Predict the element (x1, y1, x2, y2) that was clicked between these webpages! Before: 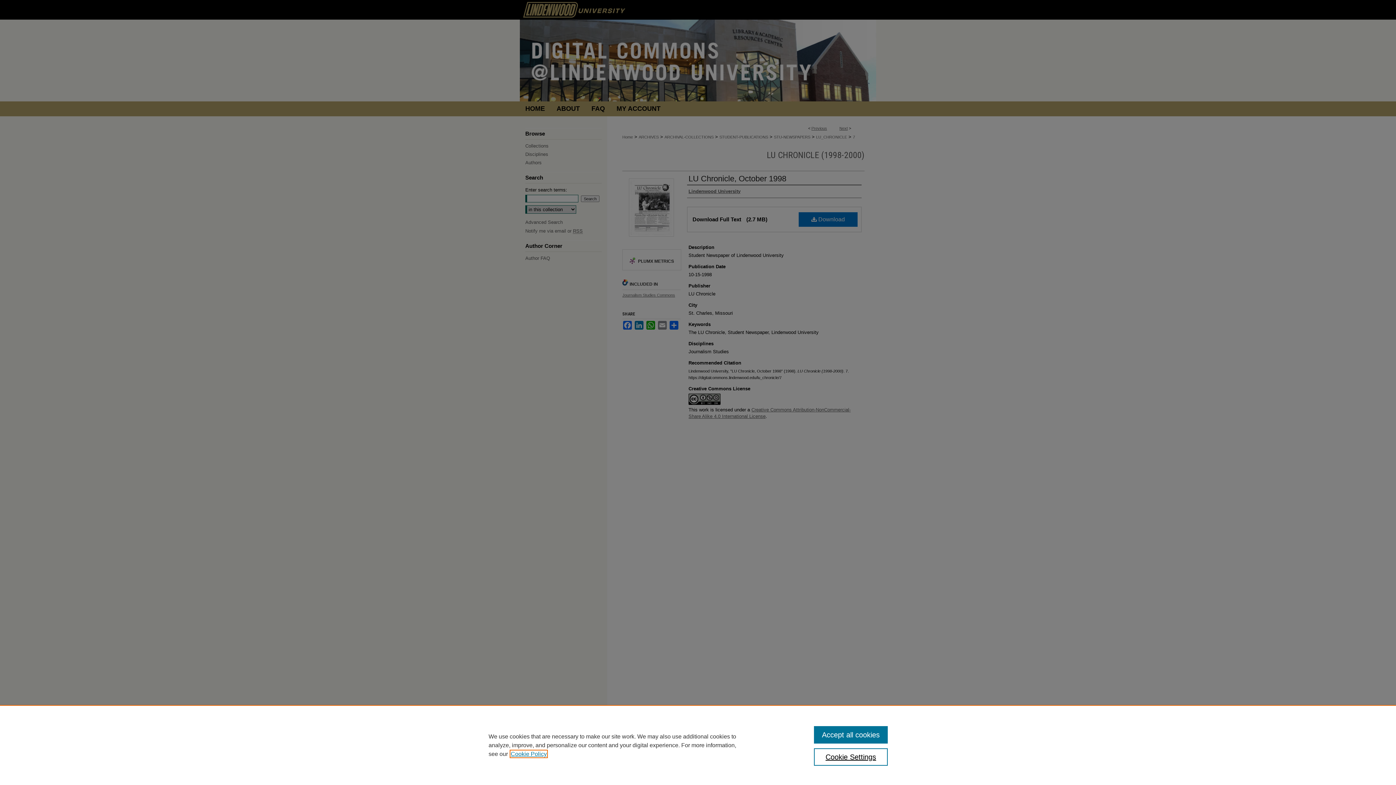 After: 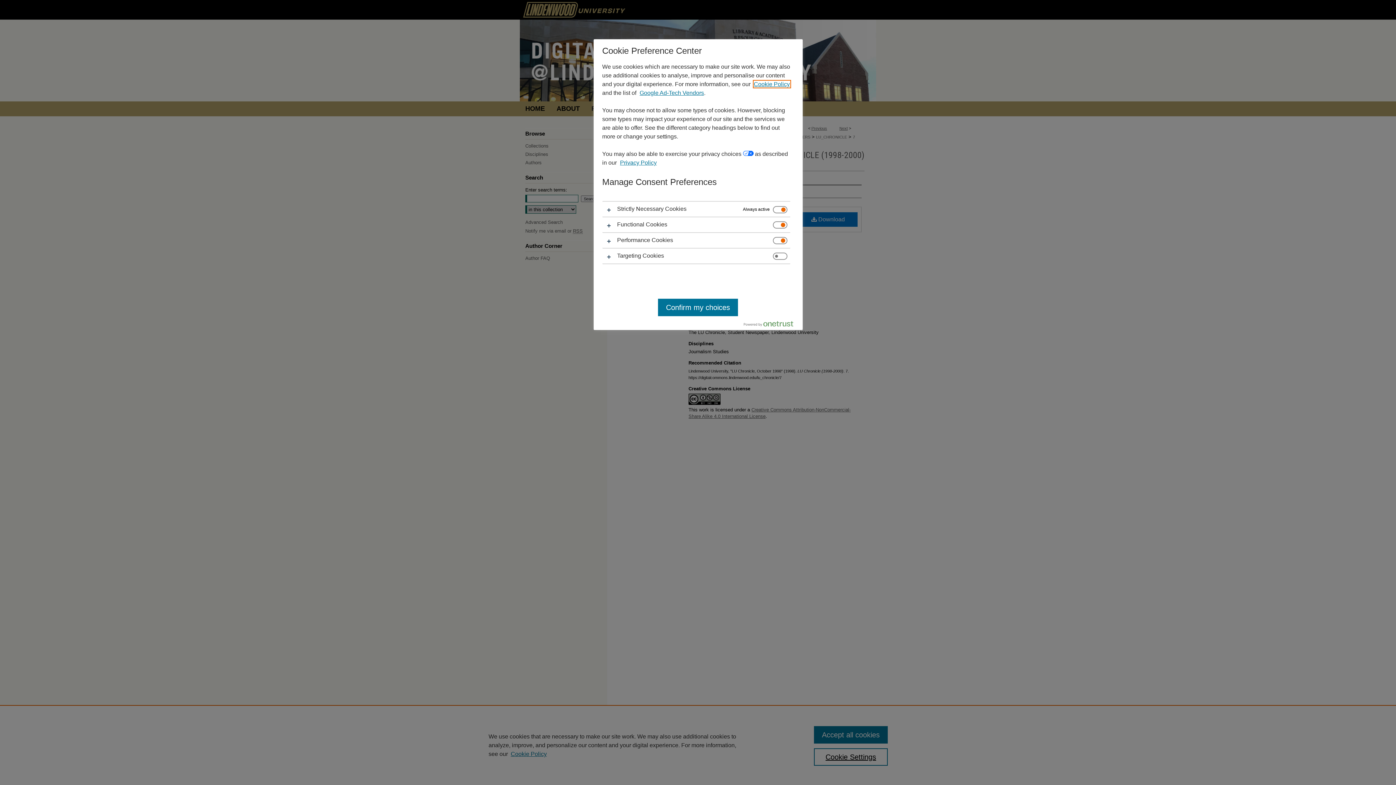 Action: label: Cookie Settings bbox: (814, 748, 887, 766)